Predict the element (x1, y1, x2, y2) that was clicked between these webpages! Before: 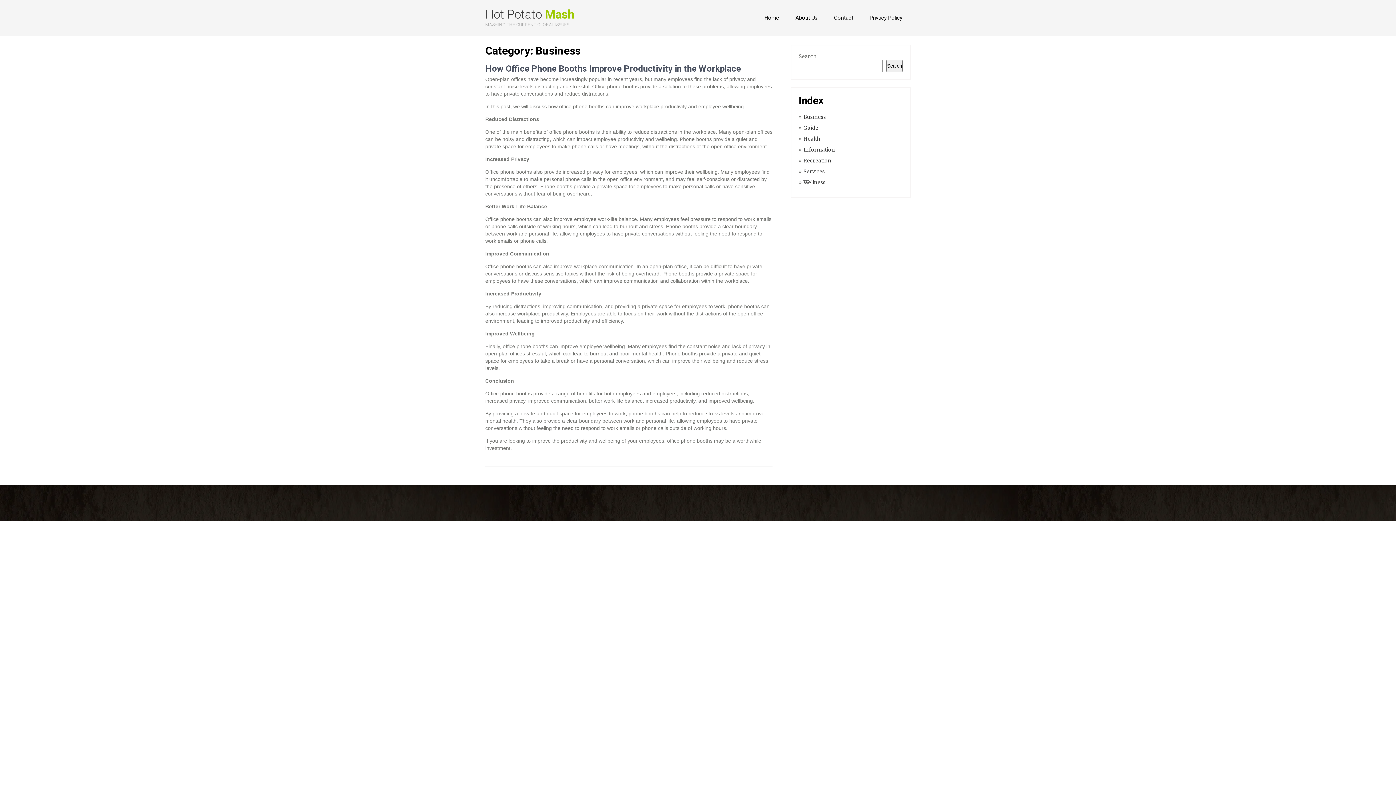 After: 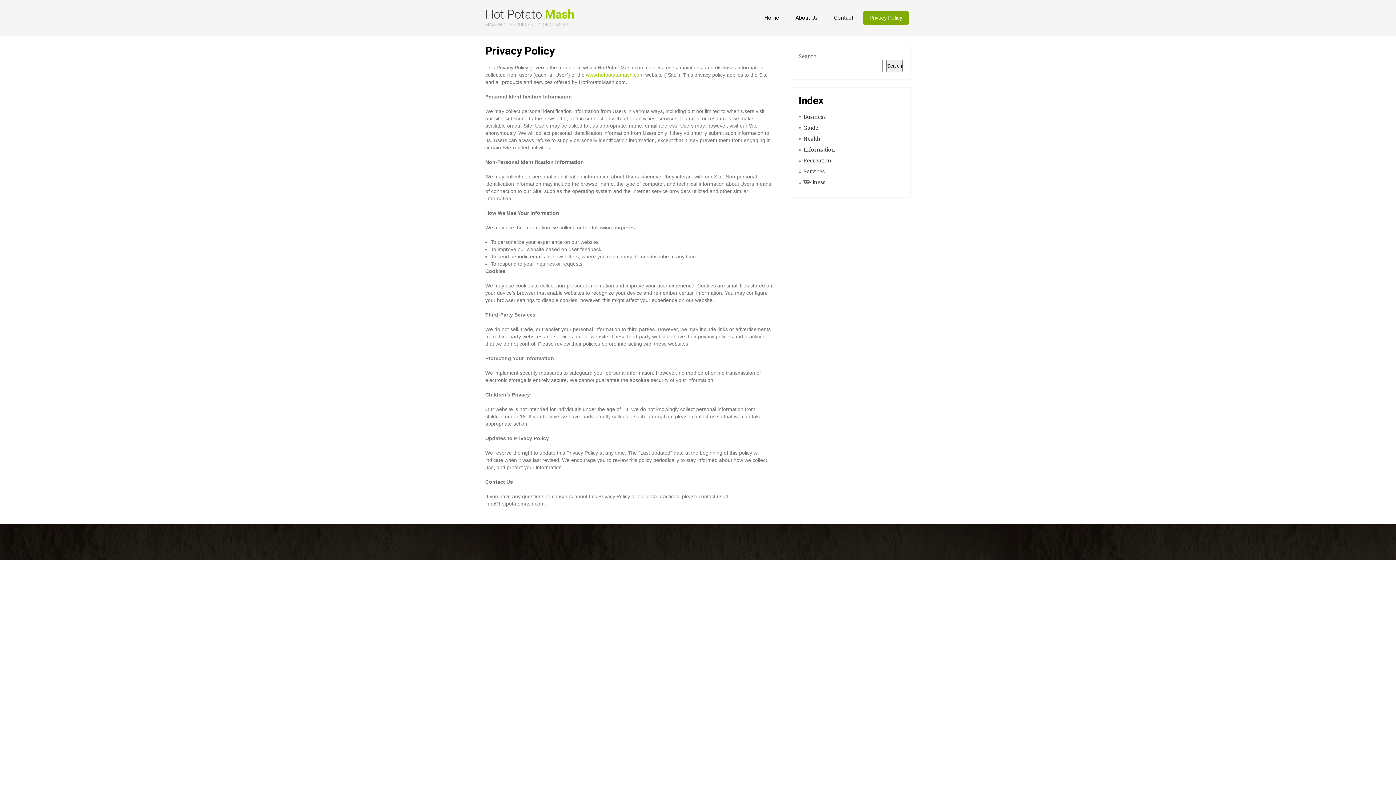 Action: bbox: (863, 10, 909, 24) label: Privacy Policy